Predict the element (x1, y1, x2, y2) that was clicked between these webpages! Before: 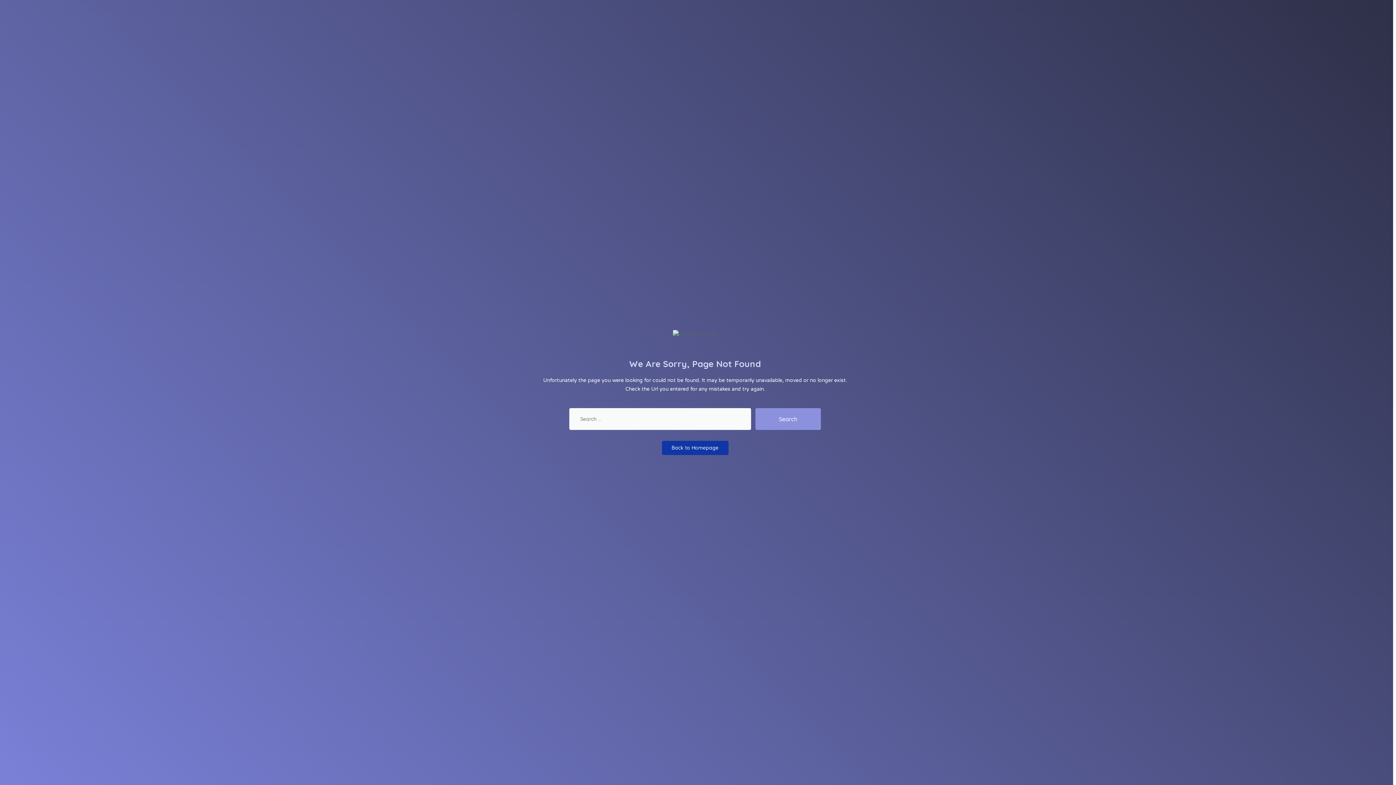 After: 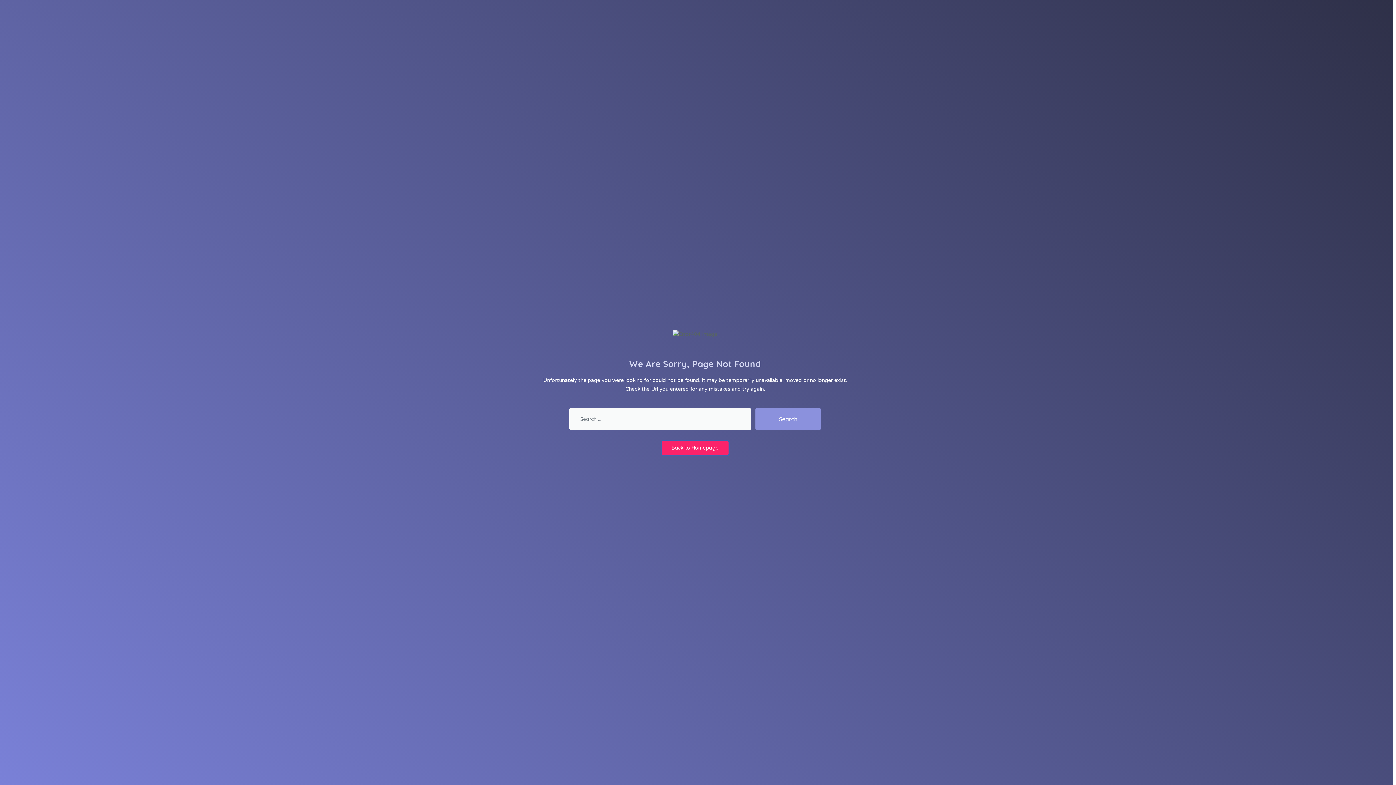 Action: label: Back to Homepage bbox: (662, 441, 728, 455)